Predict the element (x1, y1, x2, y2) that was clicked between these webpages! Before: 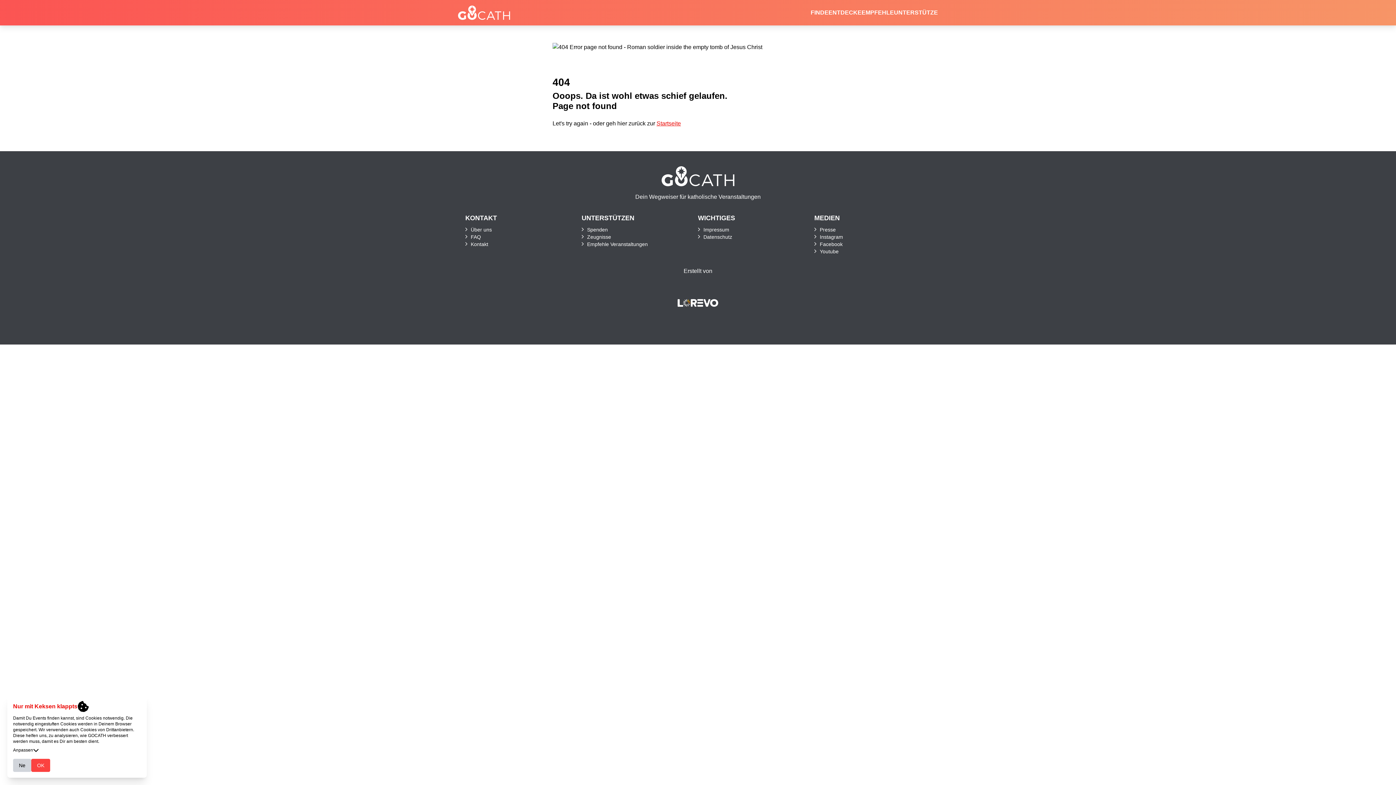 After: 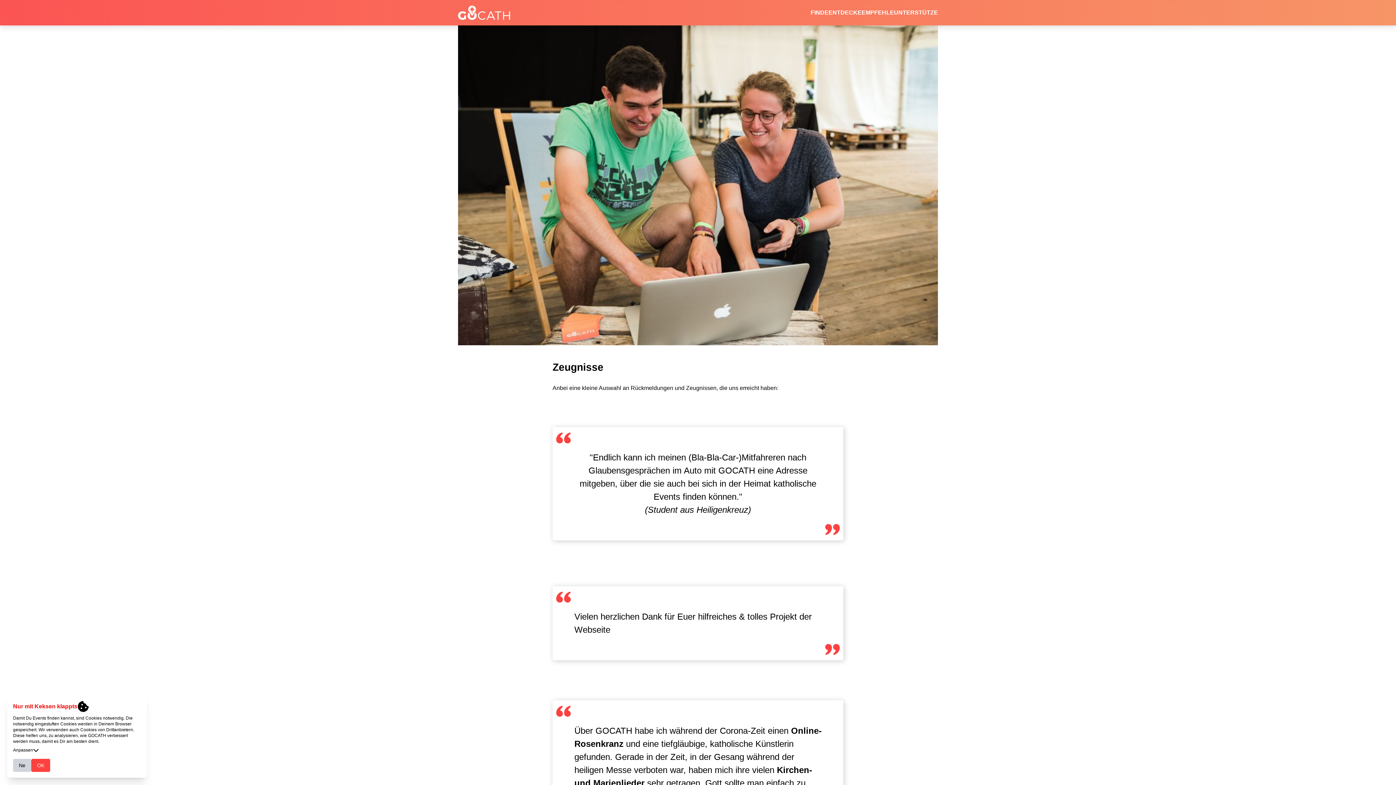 Action: bbox: (587, 233, 698, 240) label: Zeugnisse